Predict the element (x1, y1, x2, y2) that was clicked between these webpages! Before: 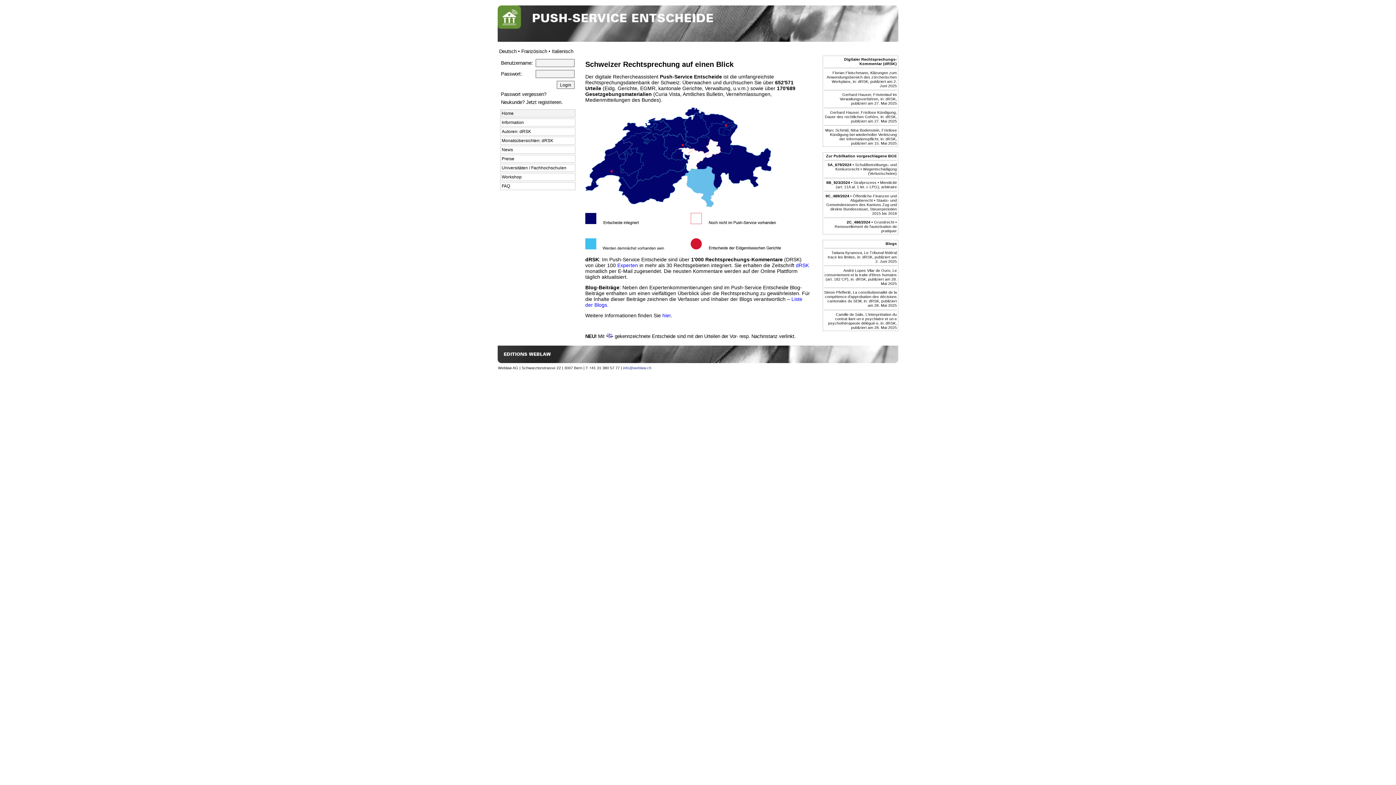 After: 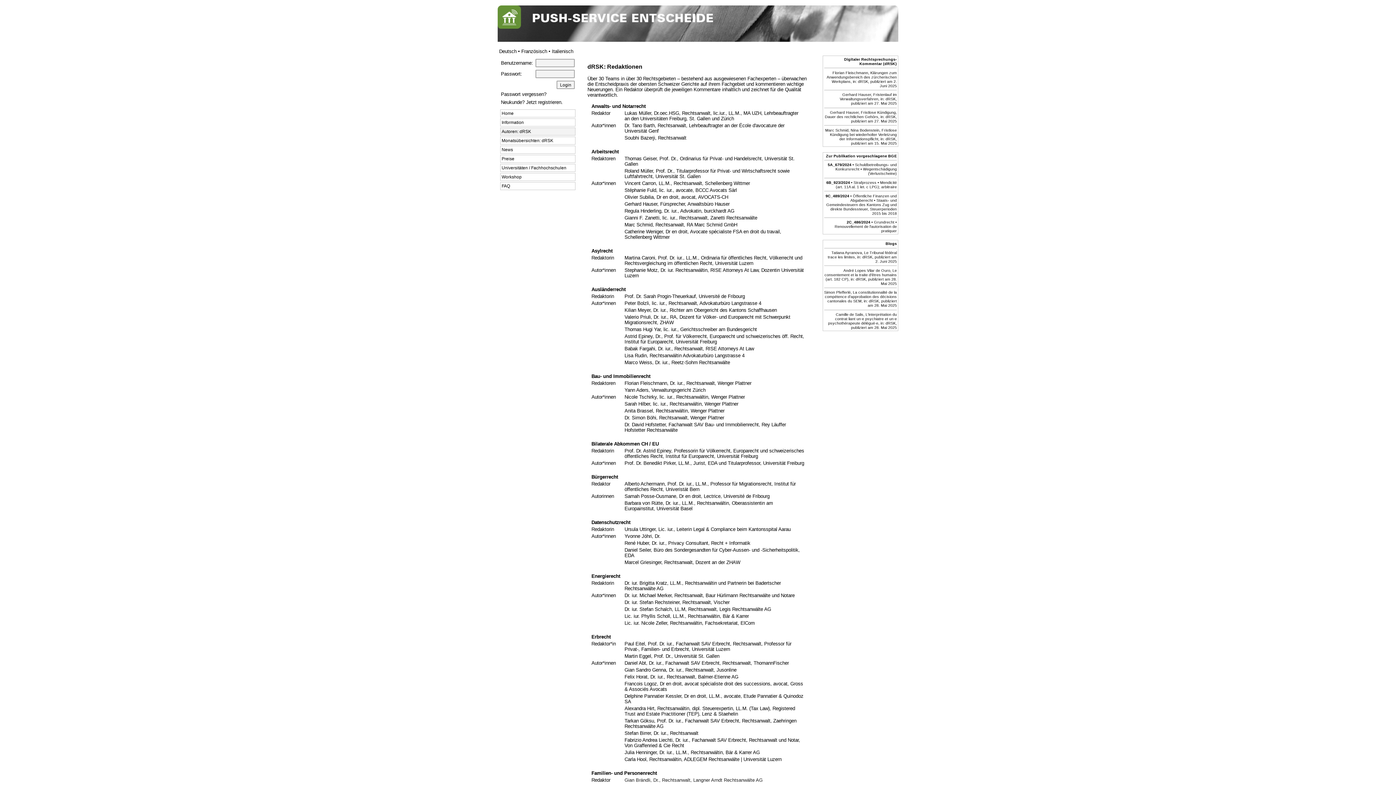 Action: bbox: (501, 129, 531, 134) label: Autoren: dRSK